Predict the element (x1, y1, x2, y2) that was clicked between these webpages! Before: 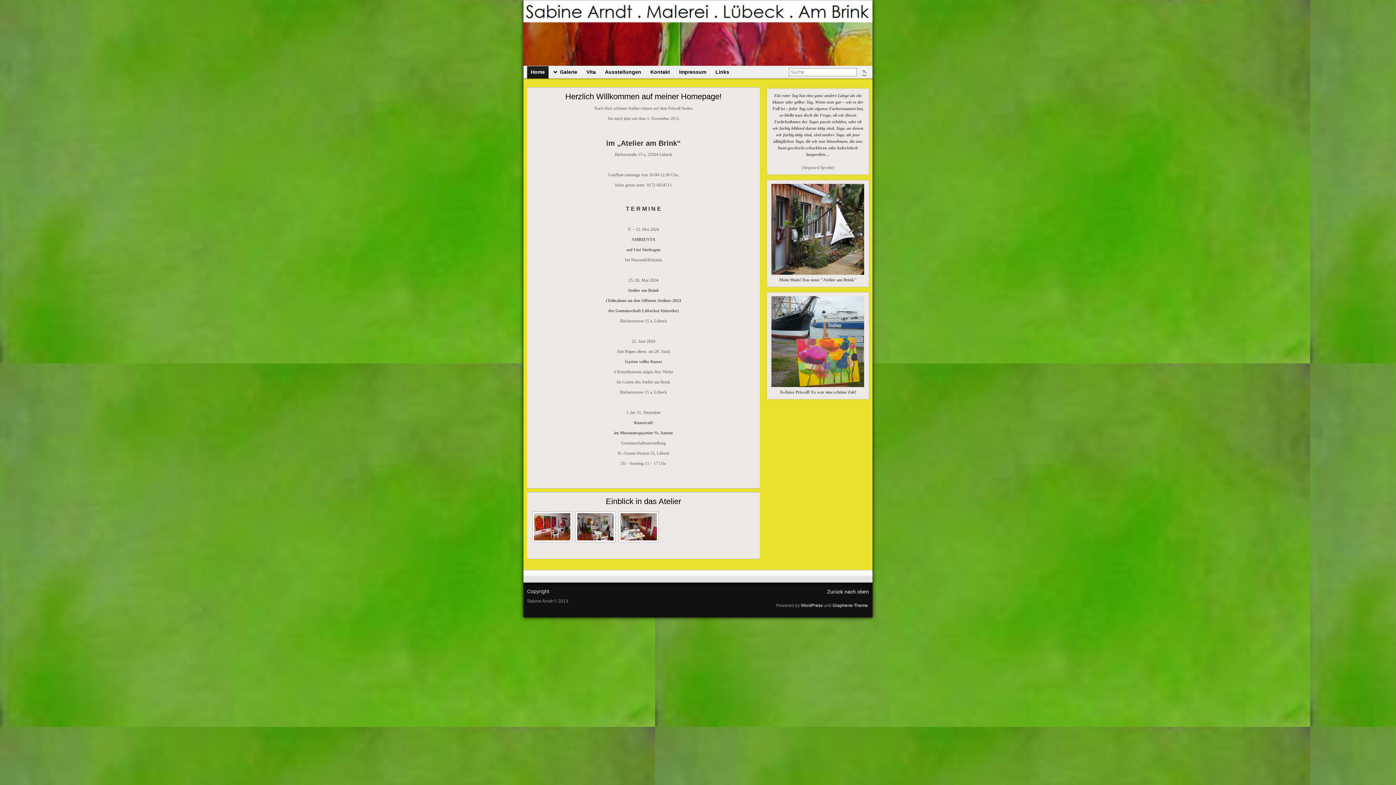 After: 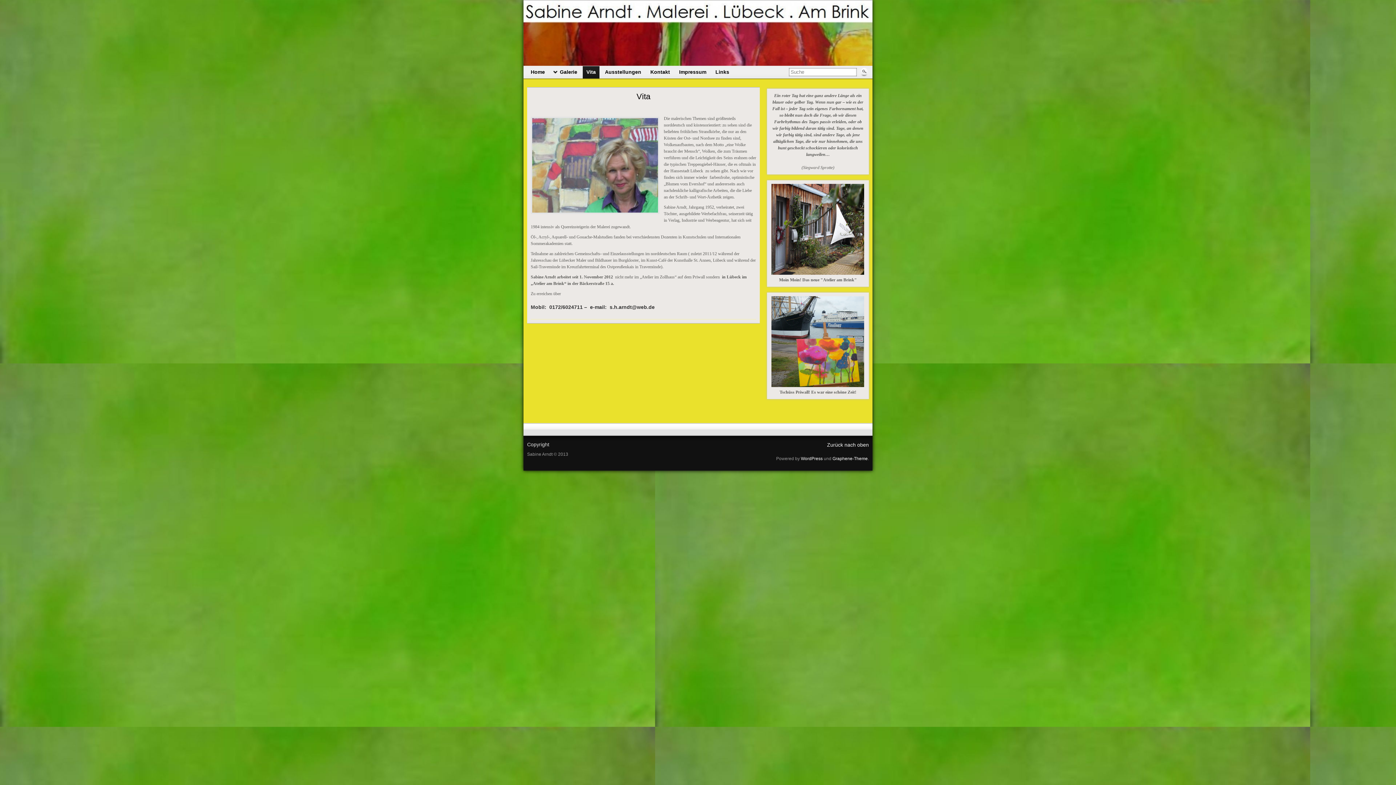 Action: label: Vita bbox: (582, 65, 599, 78)